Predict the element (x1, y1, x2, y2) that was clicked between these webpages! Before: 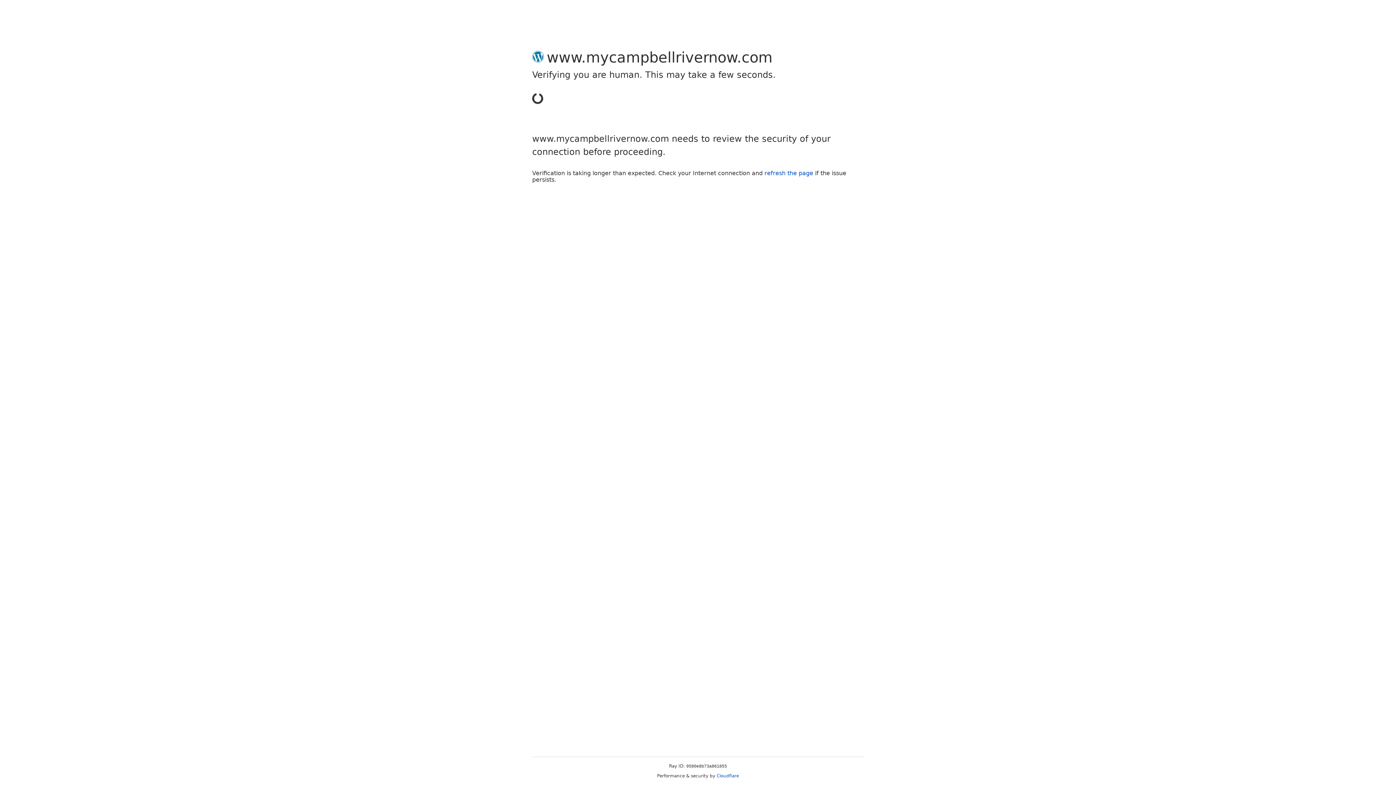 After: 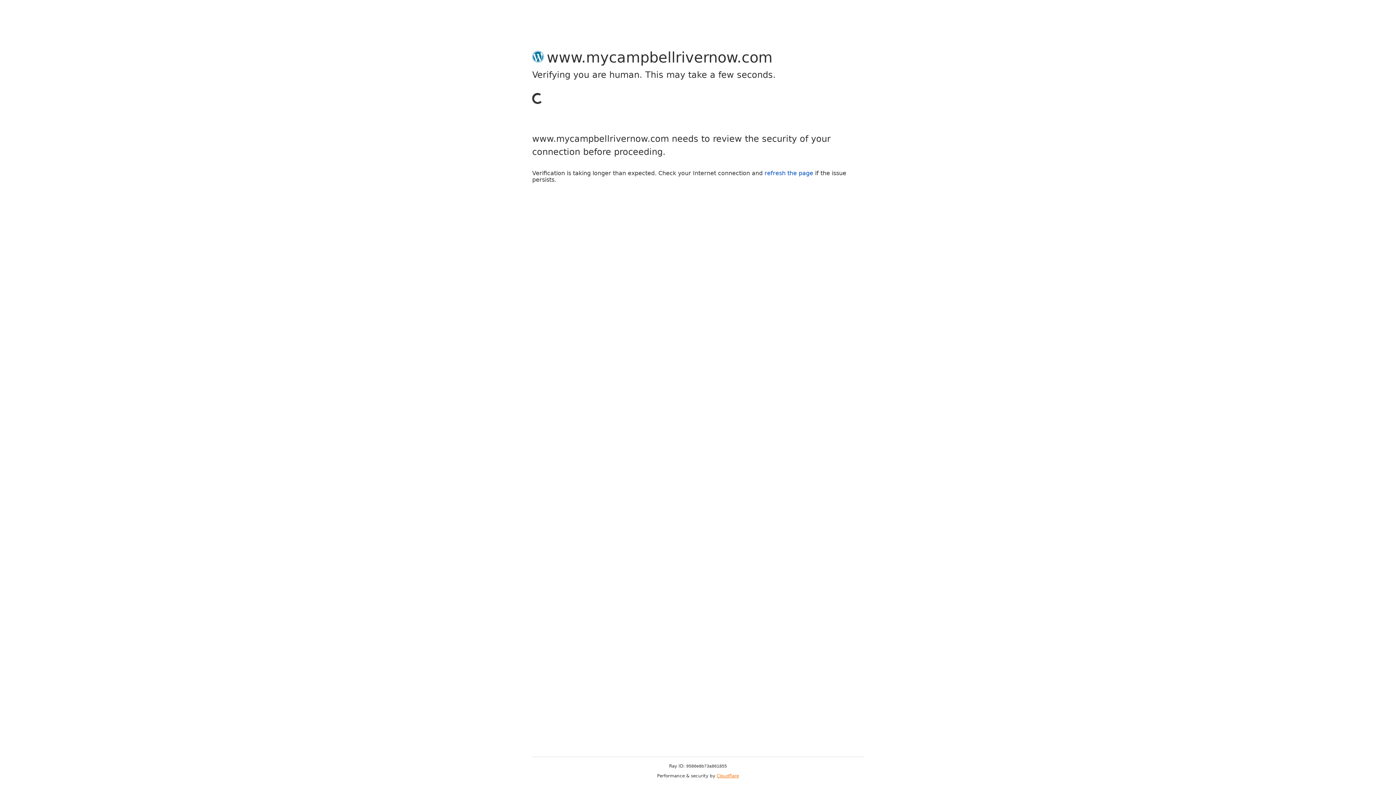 Action: bbox: (716, 773, 739, 778) label: Cloudflare